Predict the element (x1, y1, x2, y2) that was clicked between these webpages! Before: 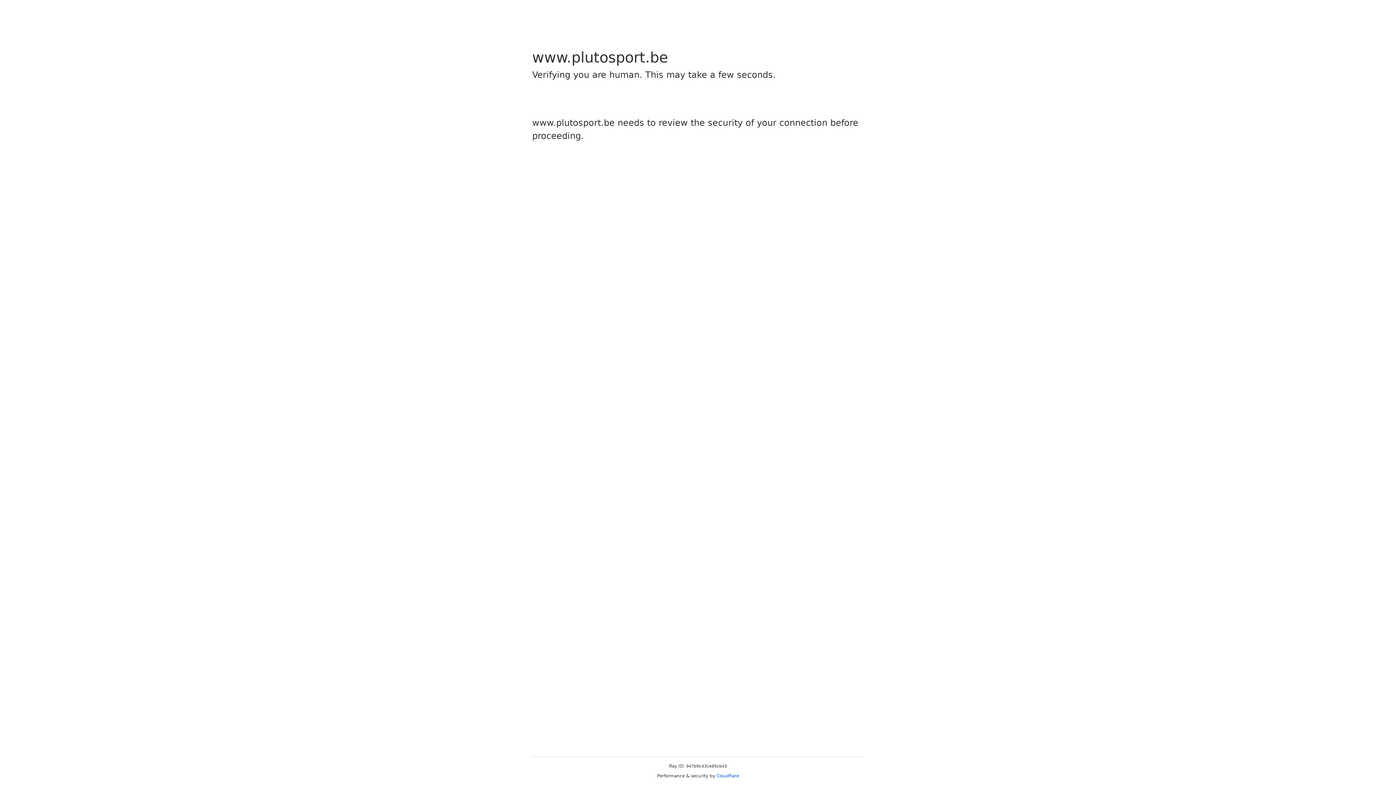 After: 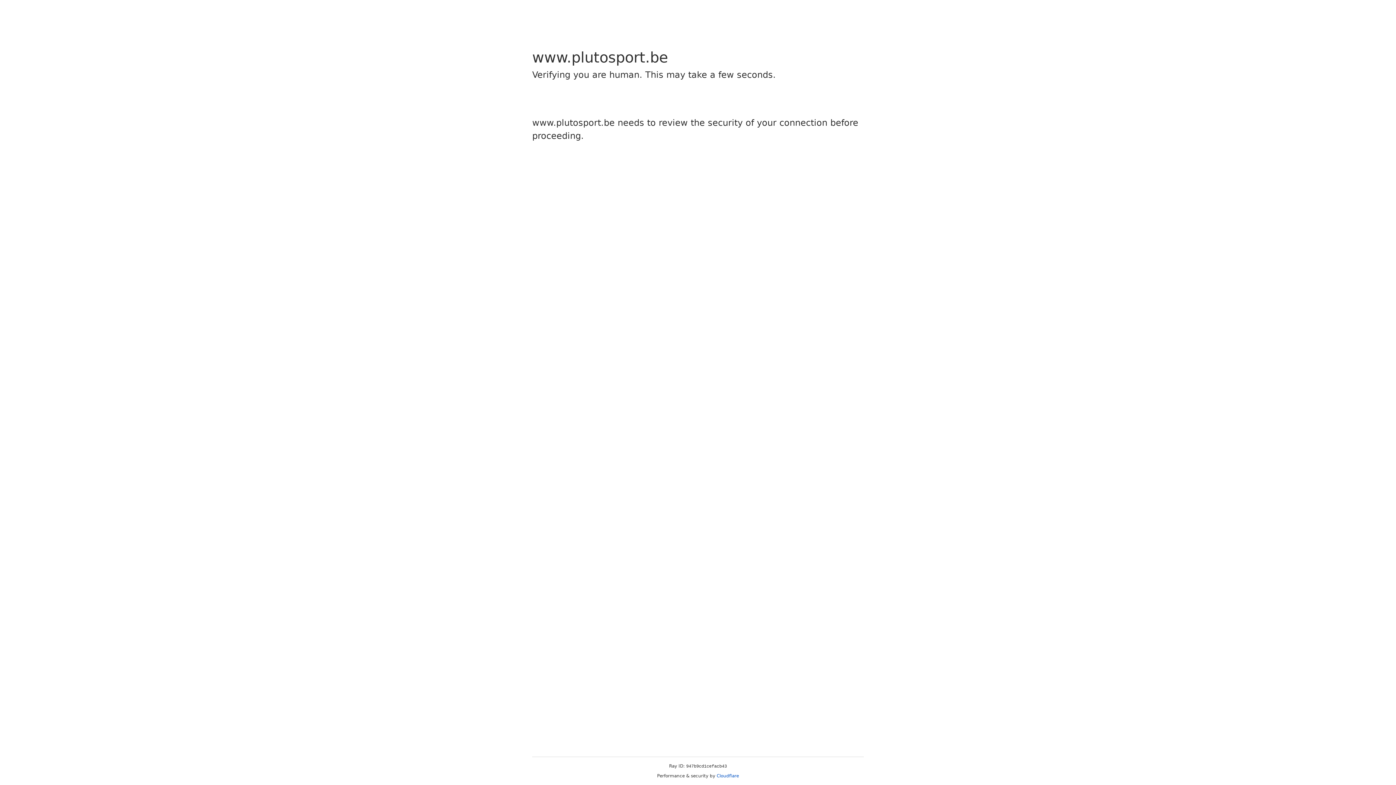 Action: bbox: (716, 773, 739, 778) label: Cloudflare